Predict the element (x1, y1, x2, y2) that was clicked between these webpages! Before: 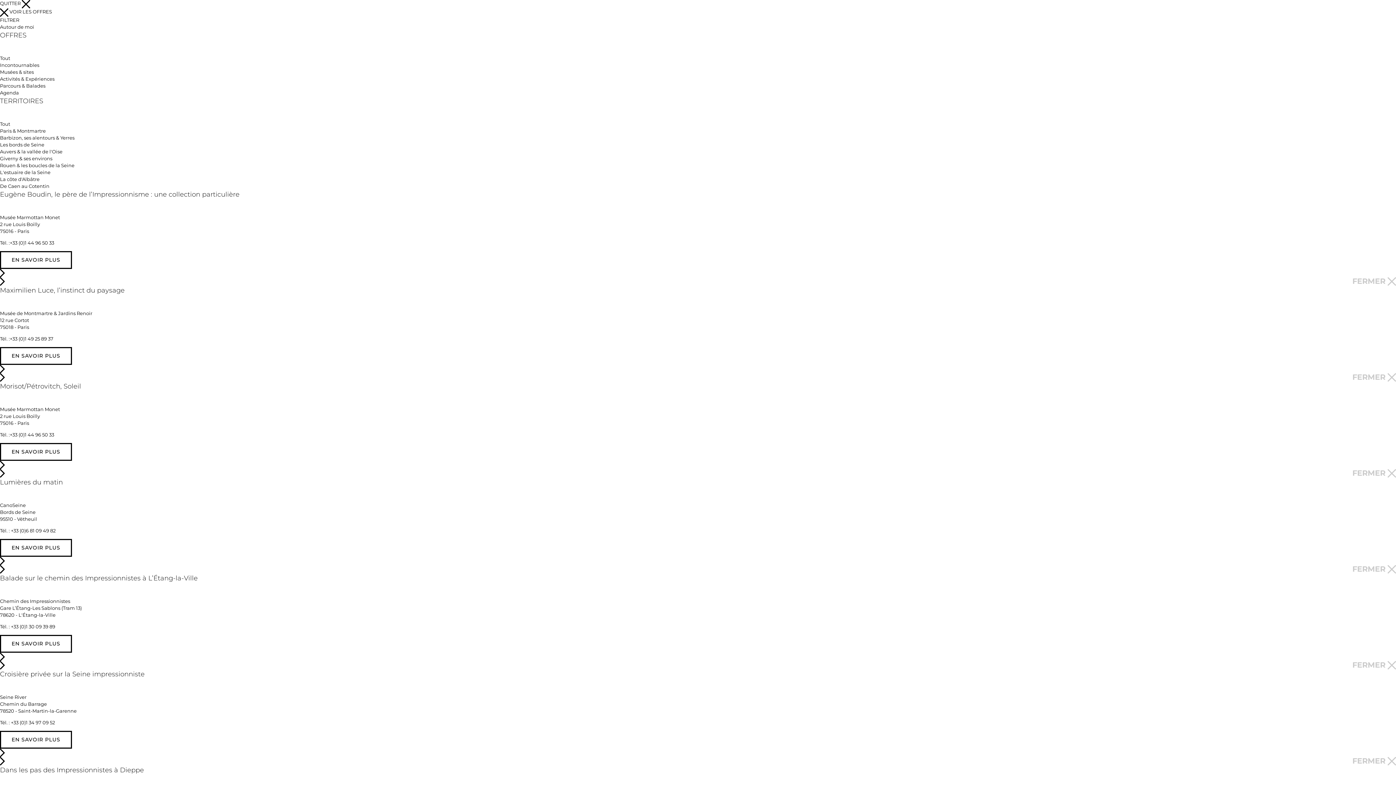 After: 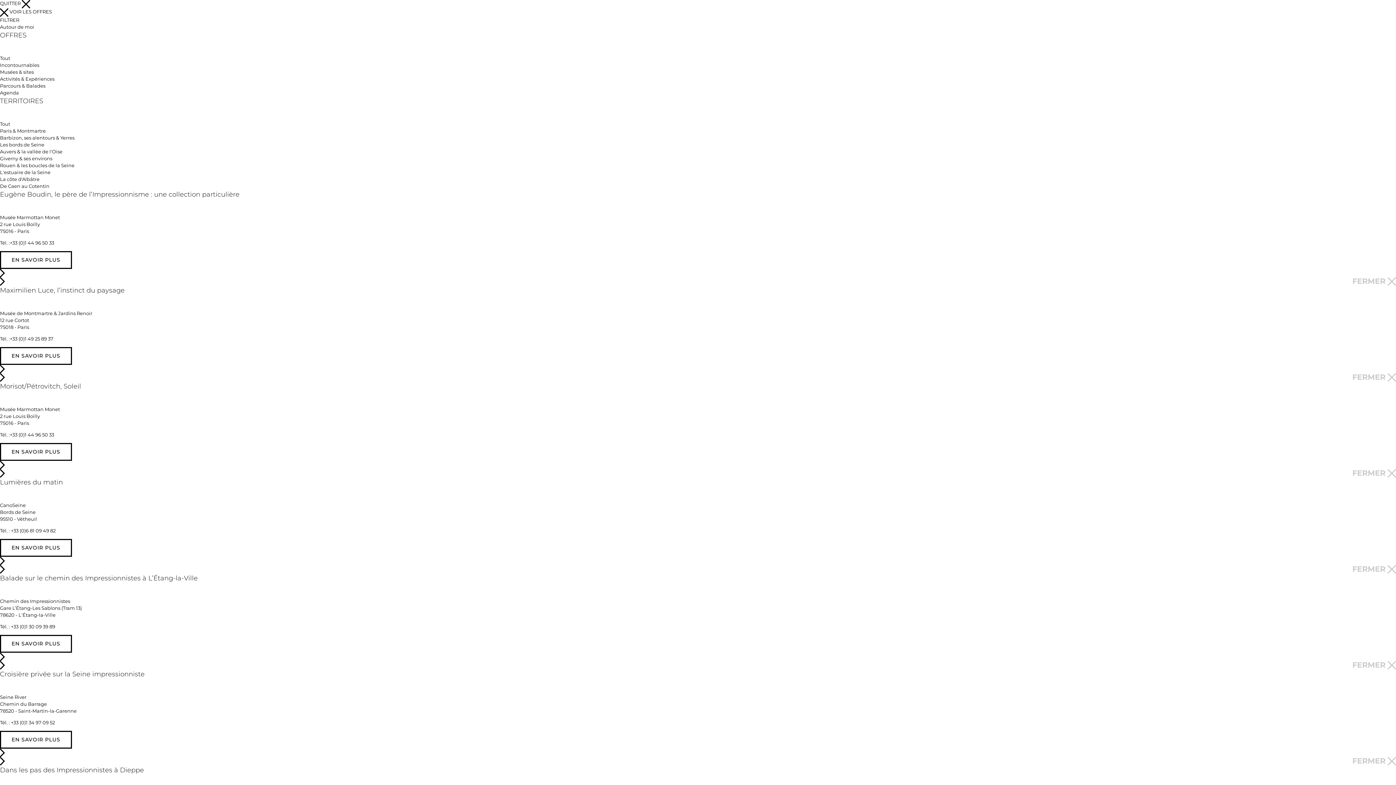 Action: label: EN SAVOIR PLUS bbox: (0, 539, 72, 557)